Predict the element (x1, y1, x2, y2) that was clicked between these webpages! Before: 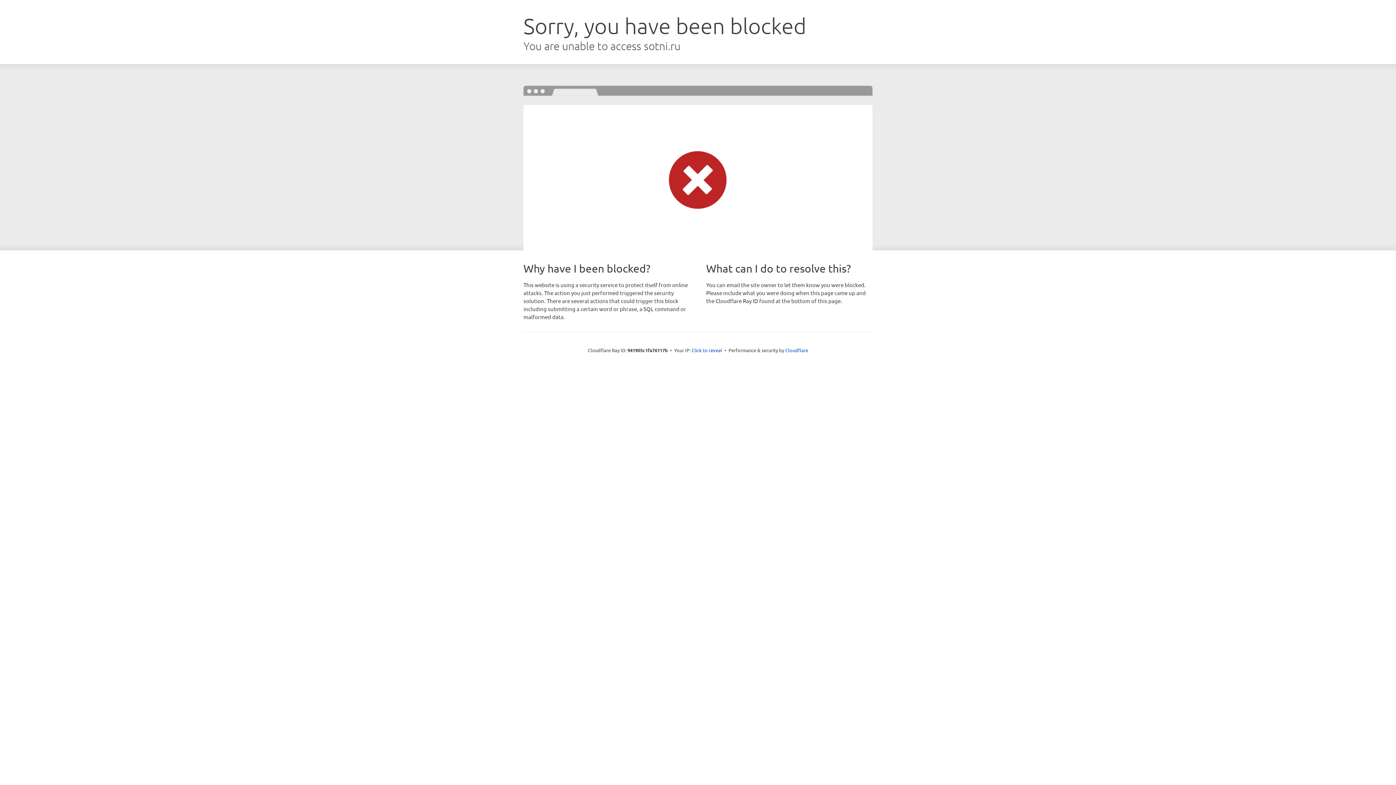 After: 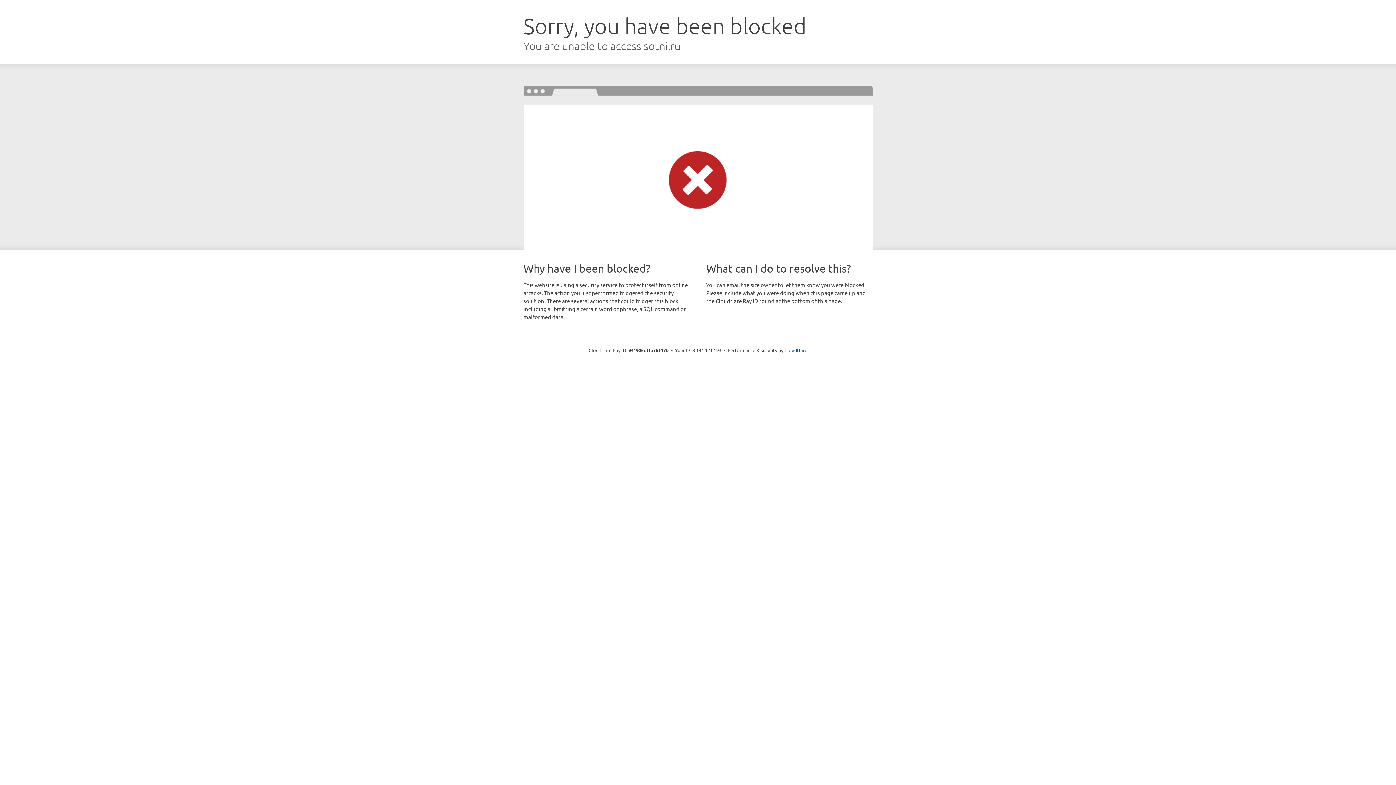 Action: bbox: (691, 346, 722, 353) label: Click to reveal